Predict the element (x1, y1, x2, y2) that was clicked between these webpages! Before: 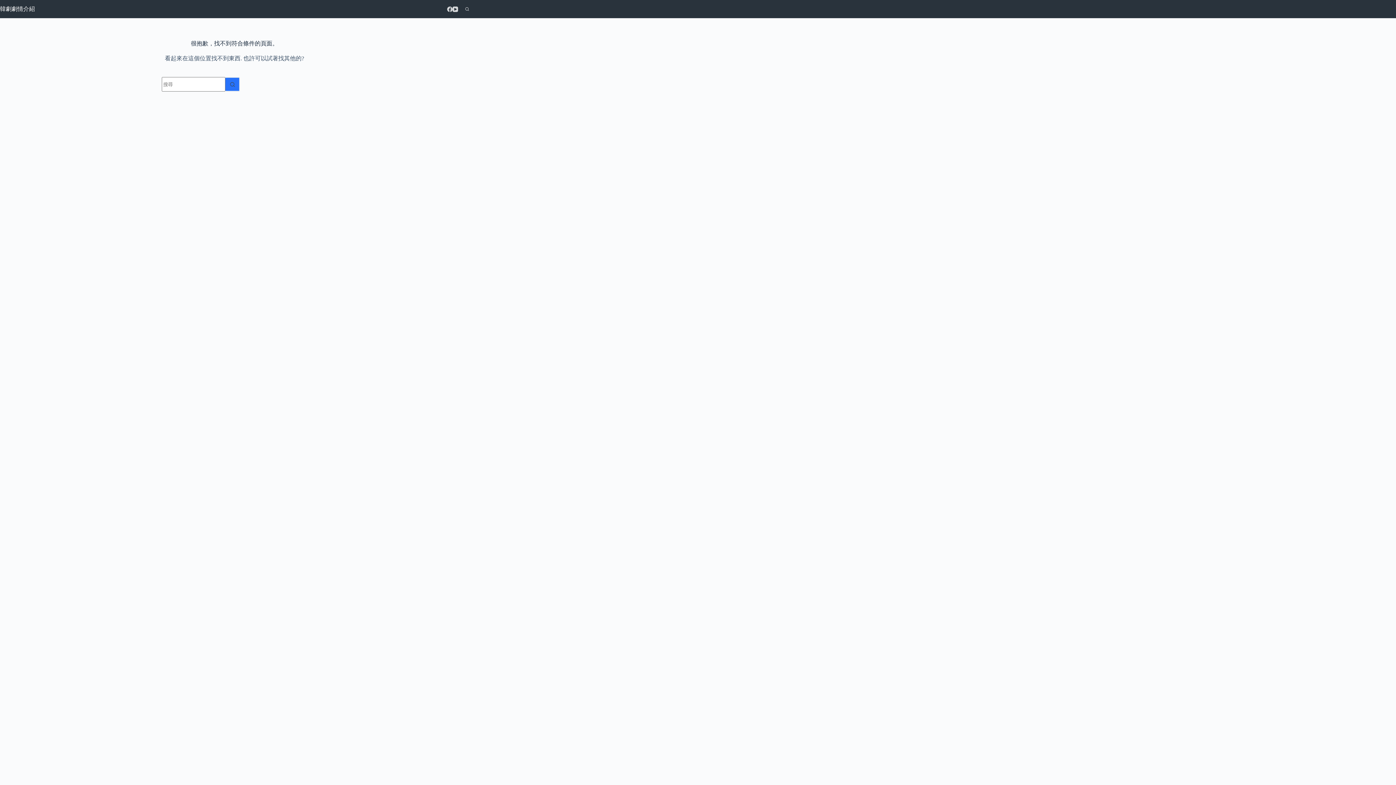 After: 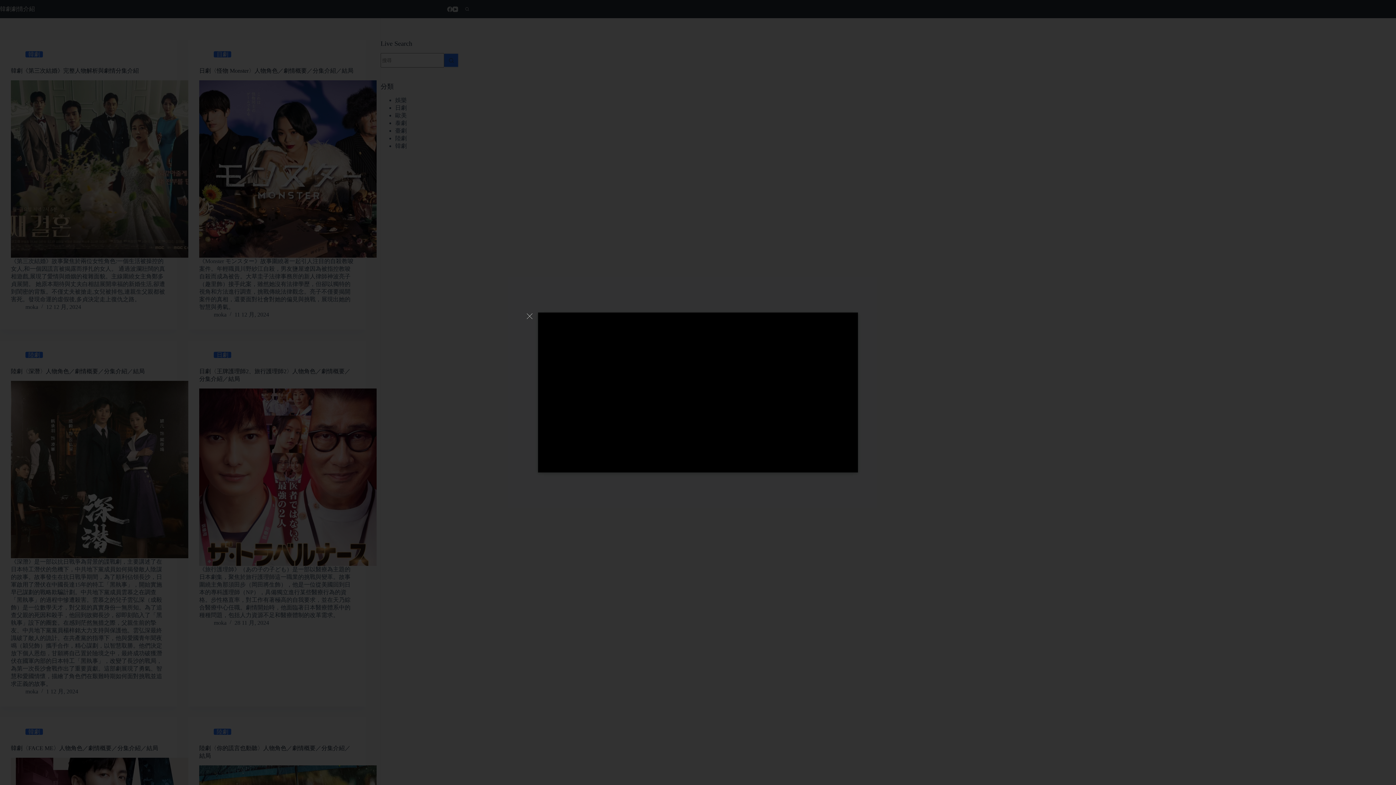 Action: label: 韓劇劇情介紹 bbox: (0, 5, 34, 11)